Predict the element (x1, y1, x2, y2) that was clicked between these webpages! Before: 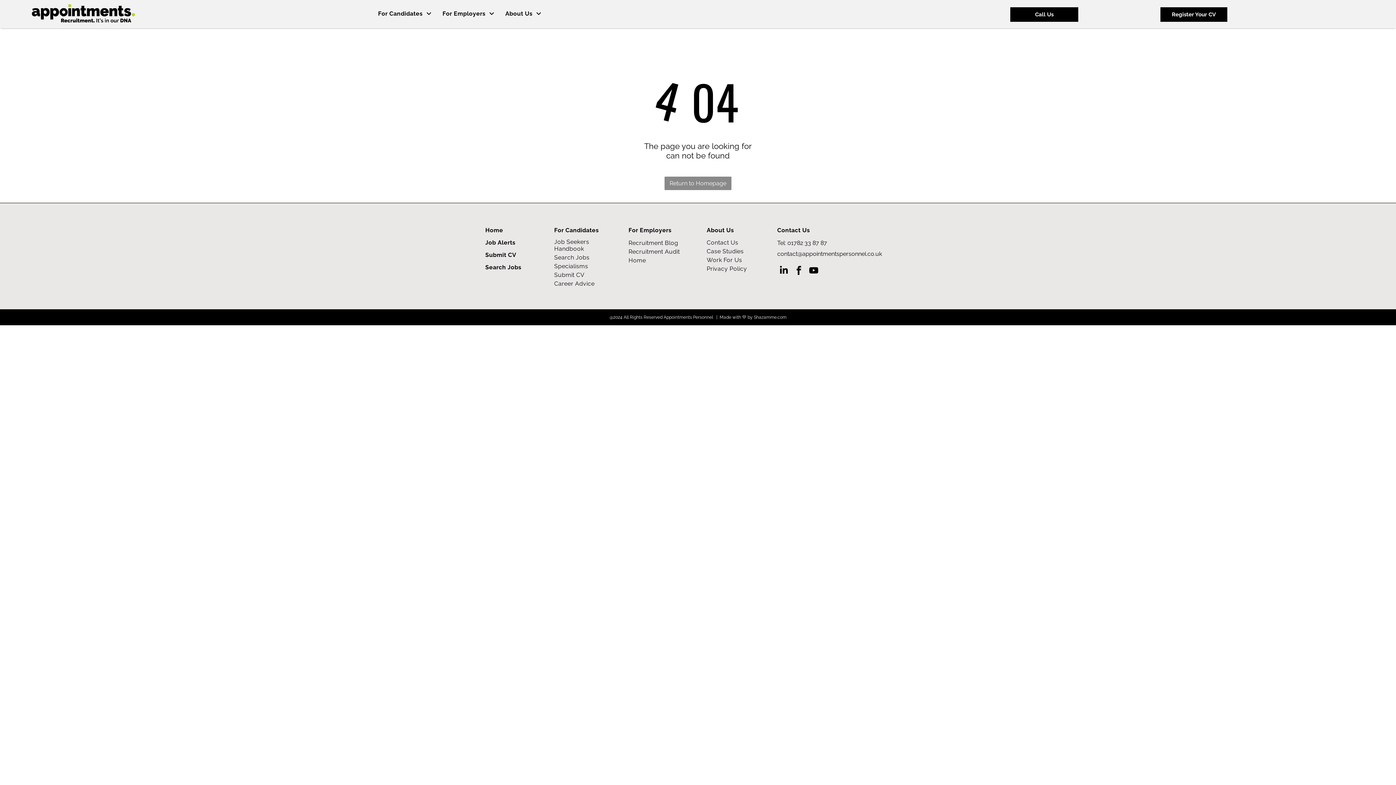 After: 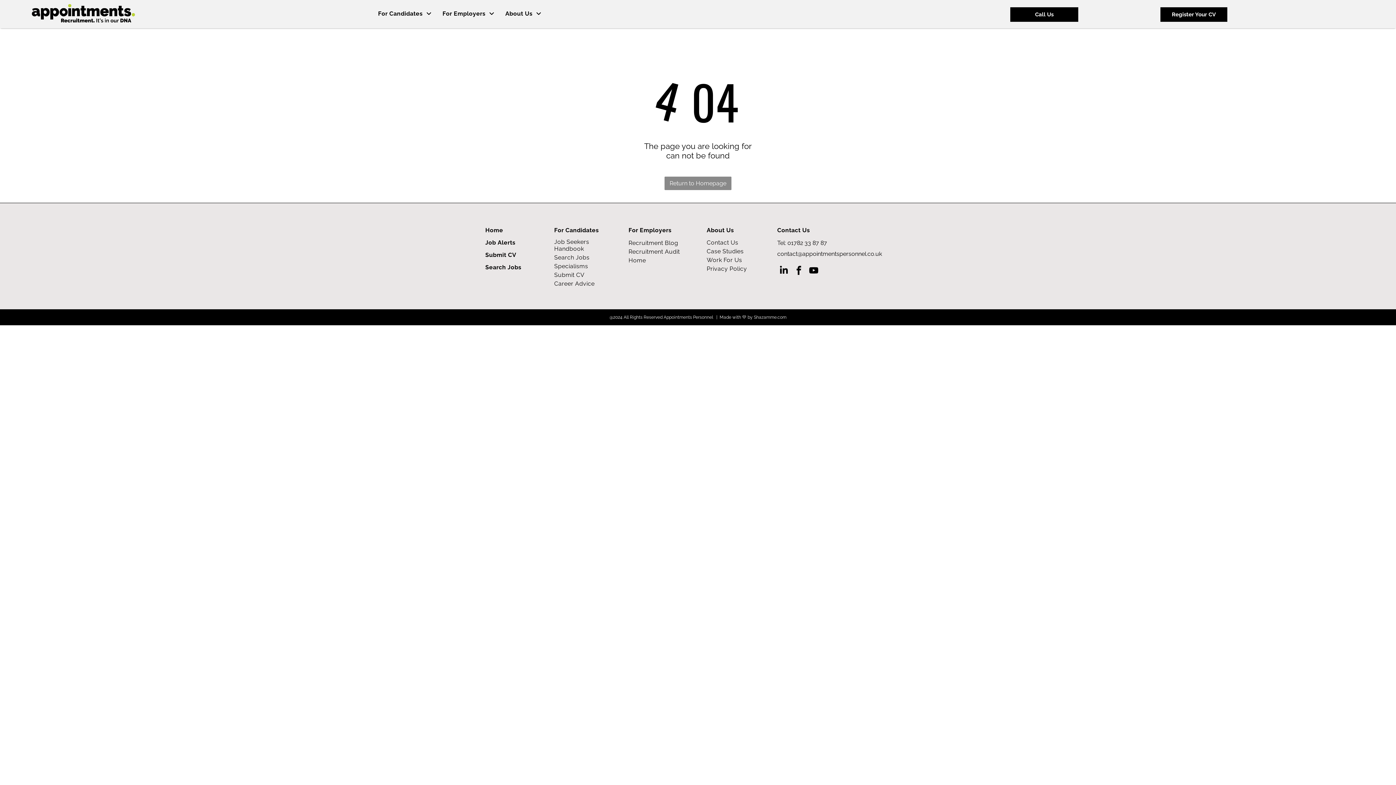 Action: bbox: (780, 250, 882, 257) label: ontact@appointmentspersonnel.co.uk